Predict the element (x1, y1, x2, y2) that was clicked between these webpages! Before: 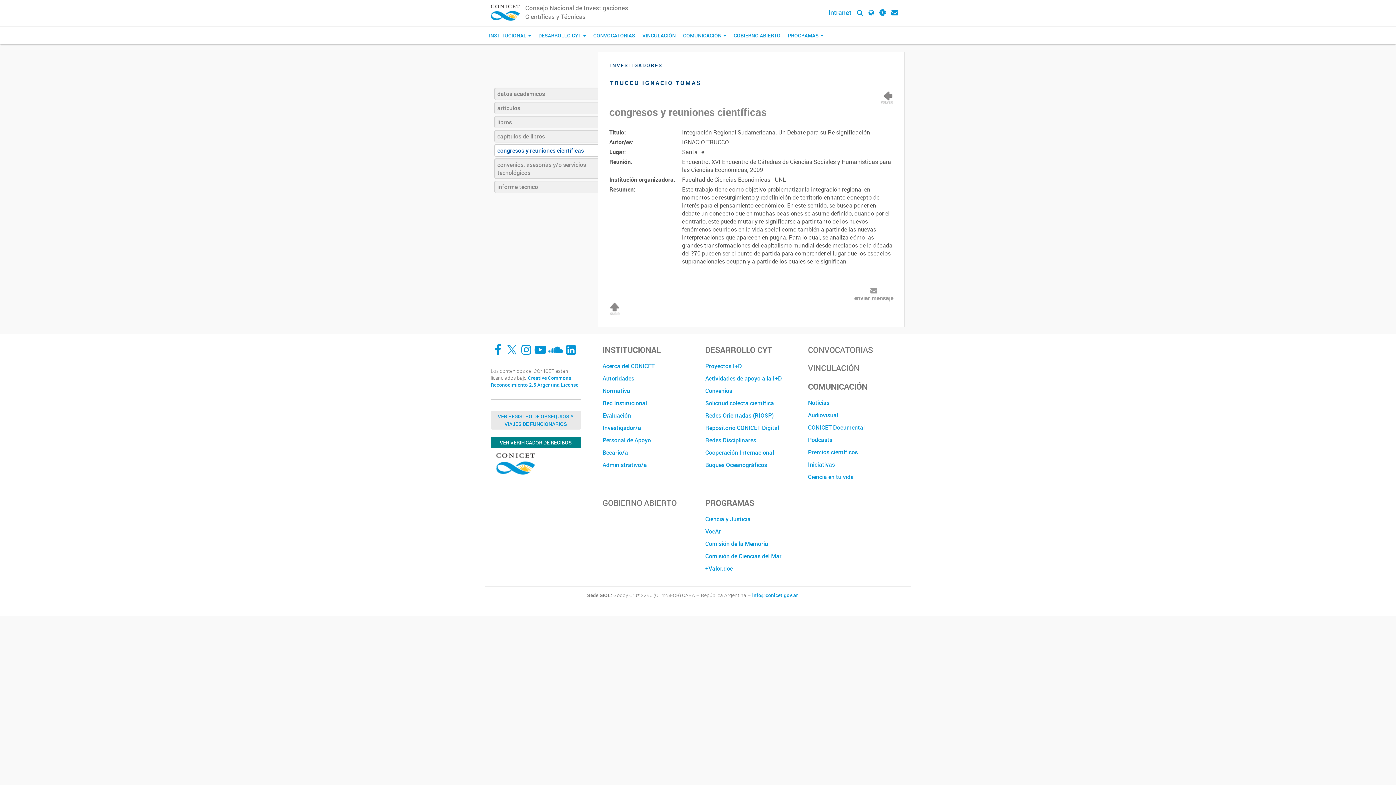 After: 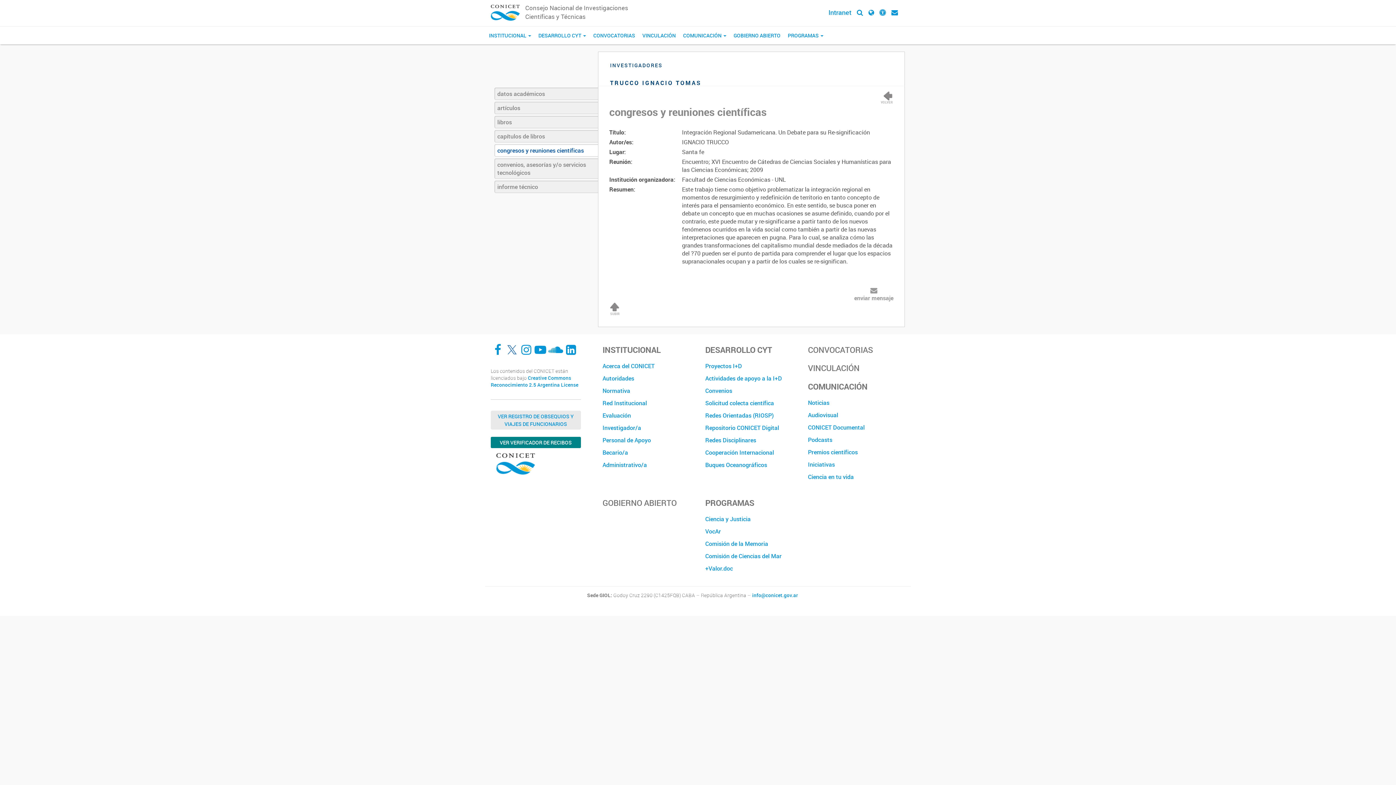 Action: label: Twitter bbox: (505, 344, 518, 355)